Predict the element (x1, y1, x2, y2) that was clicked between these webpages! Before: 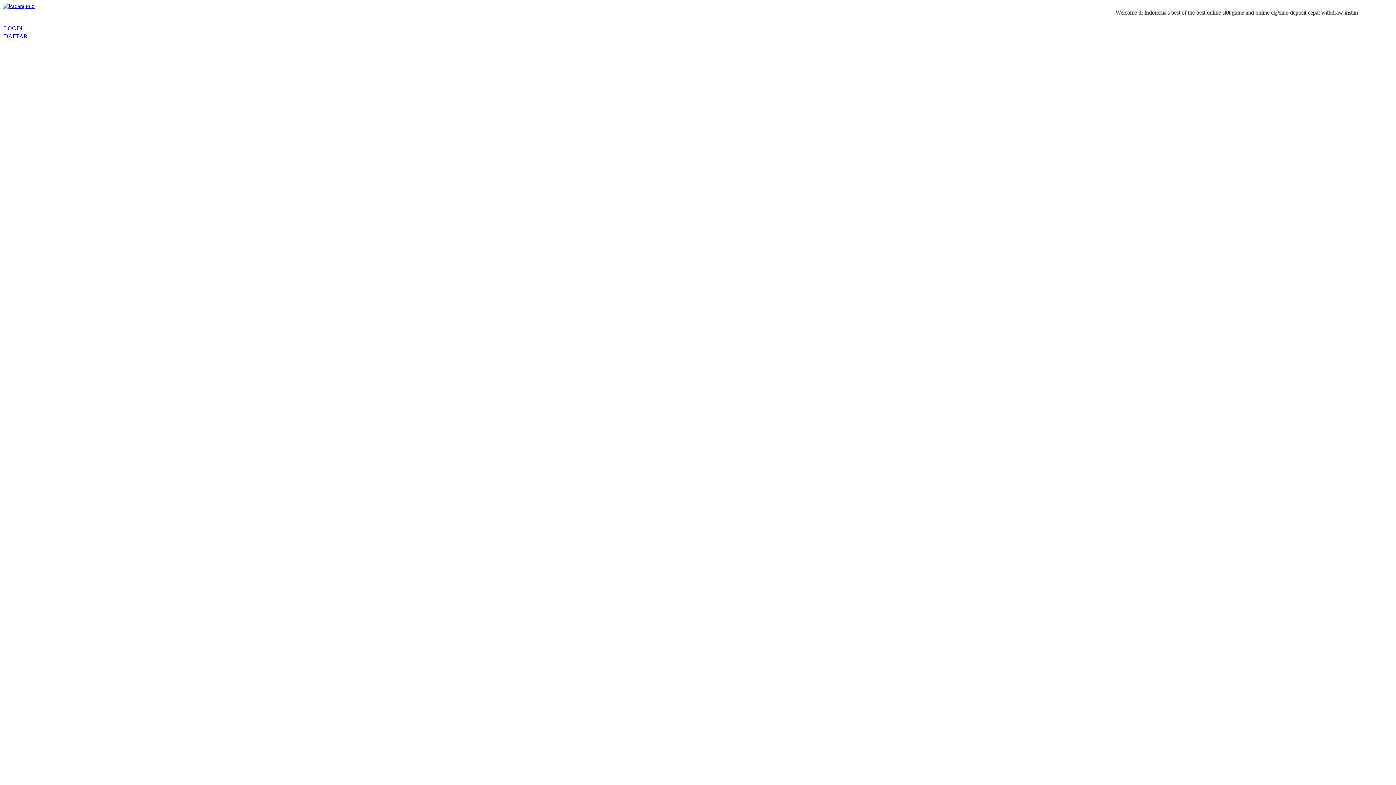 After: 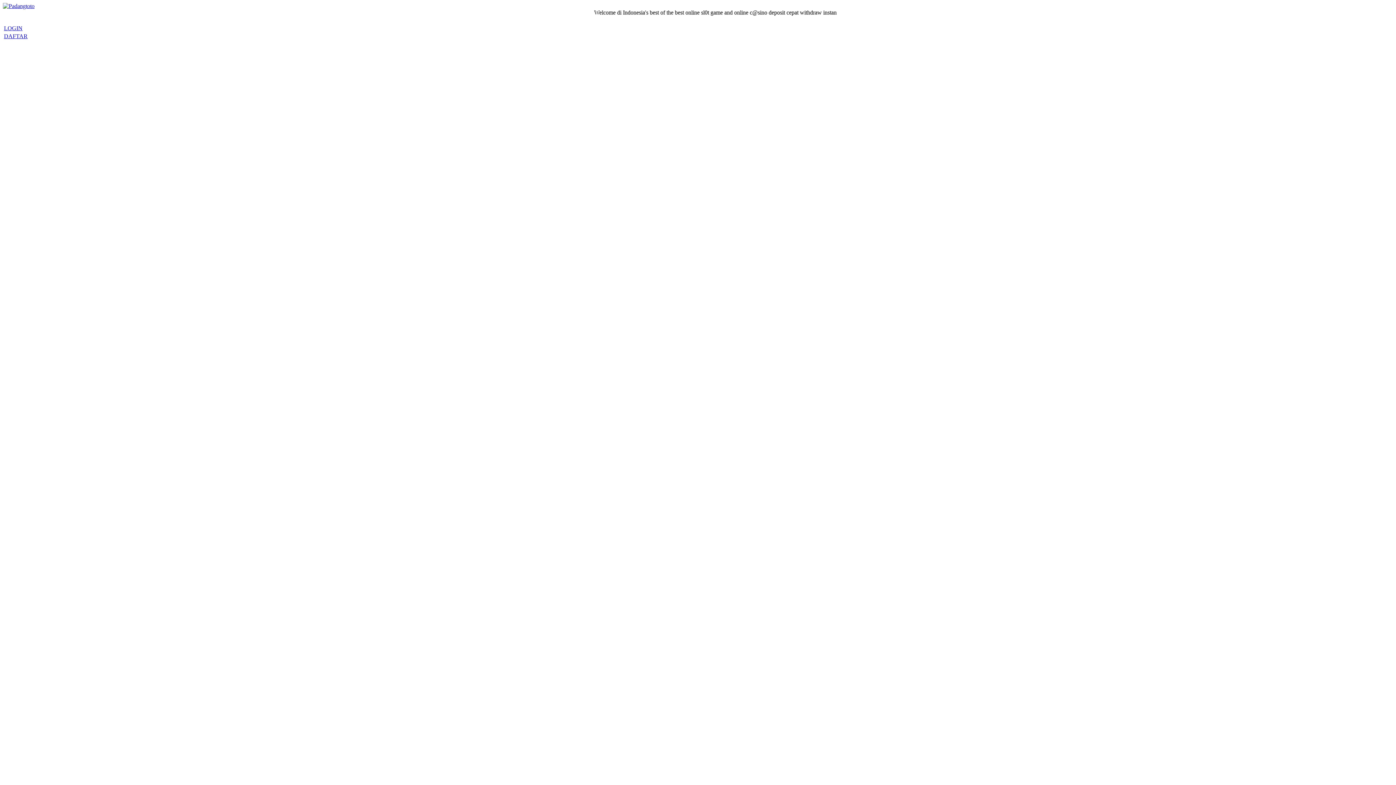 Action: bbox: (4, 25, 22, 31) label: LOGIN